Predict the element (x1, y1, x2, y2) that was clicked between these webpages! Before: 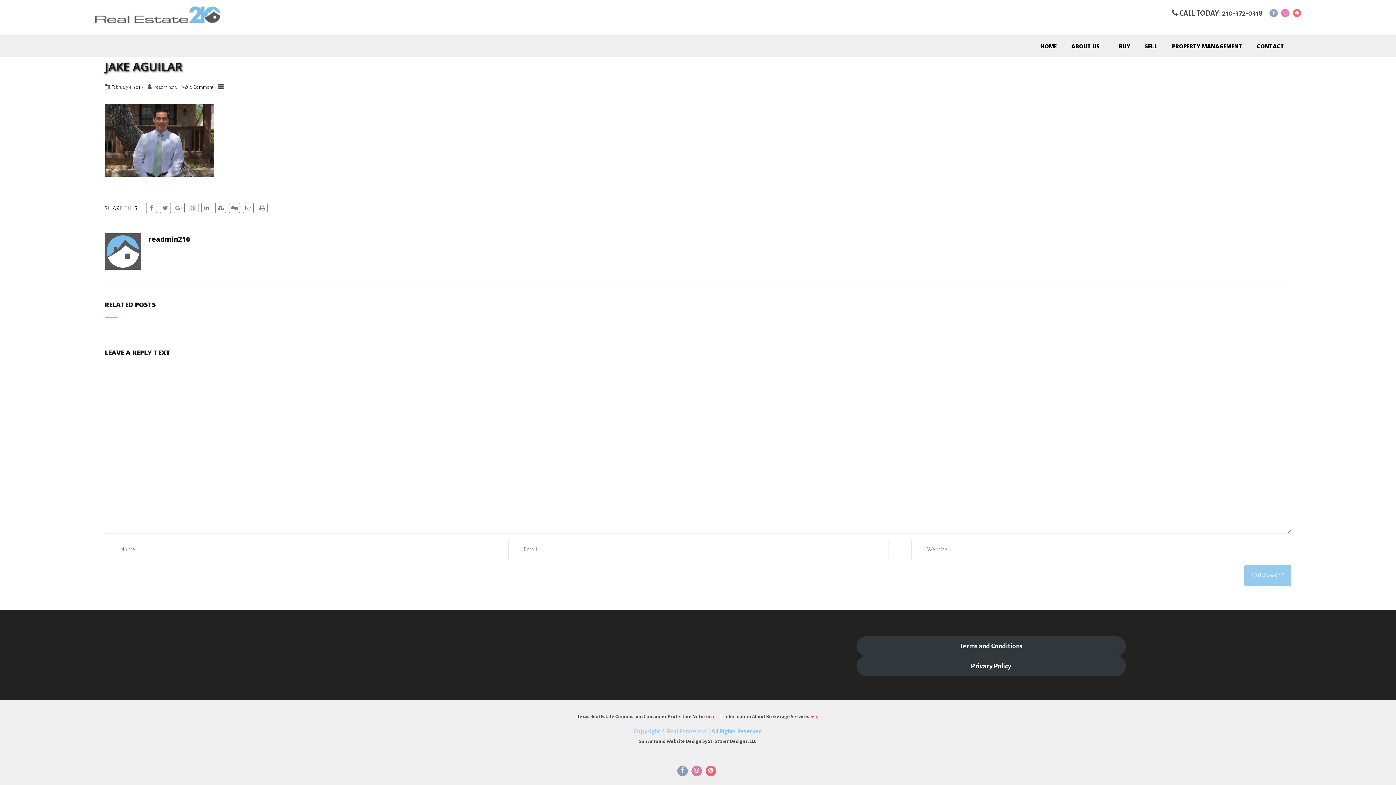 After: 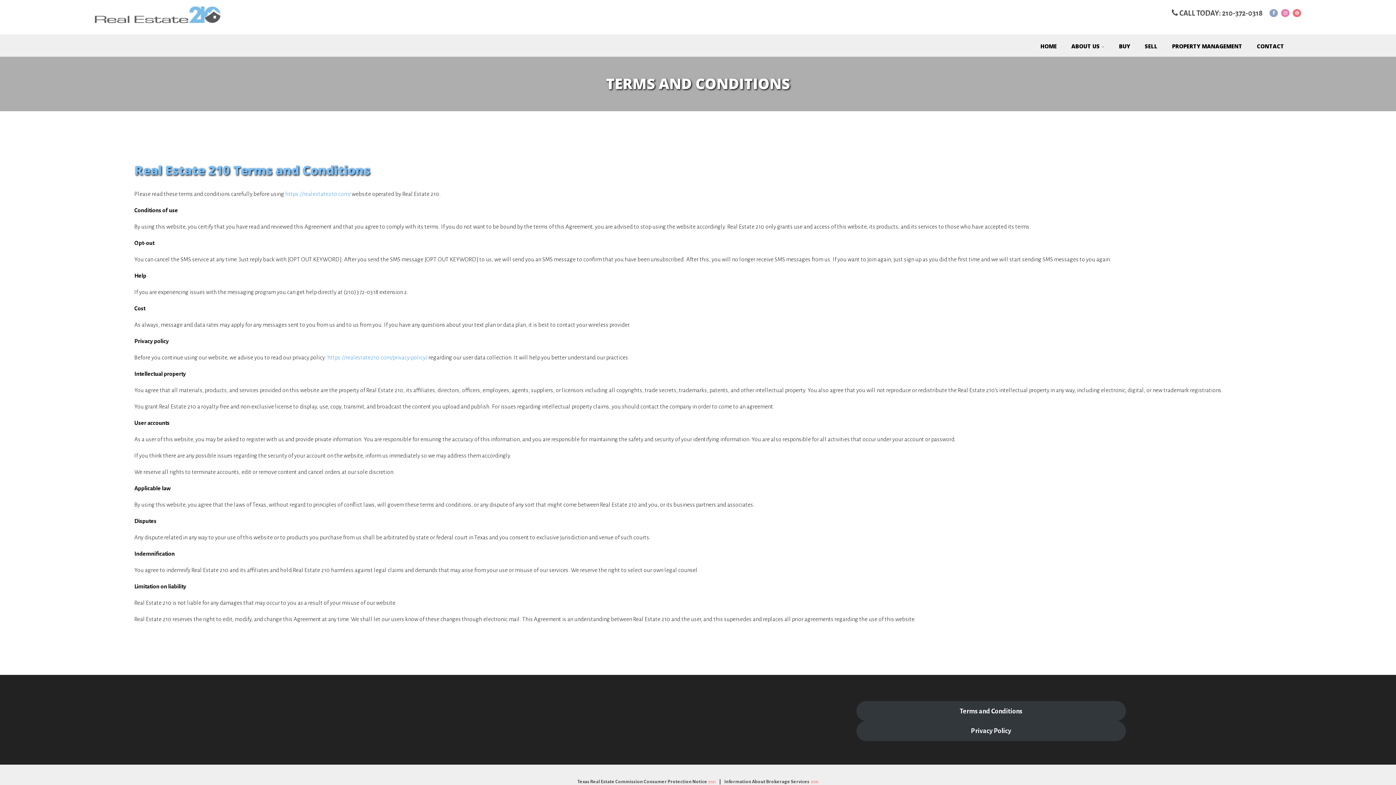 Action: label: Terms and Conditions bbox: (856, 636, 1126, 656)